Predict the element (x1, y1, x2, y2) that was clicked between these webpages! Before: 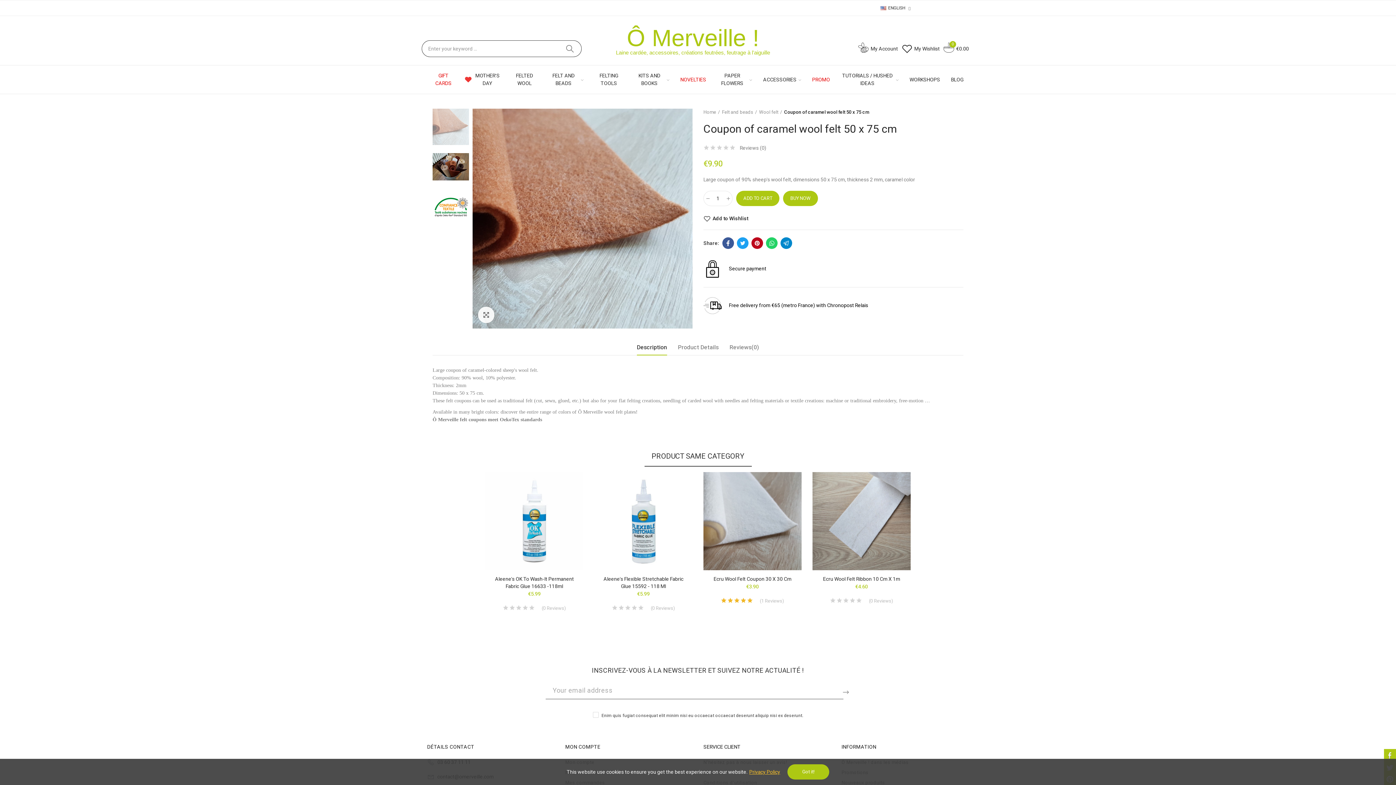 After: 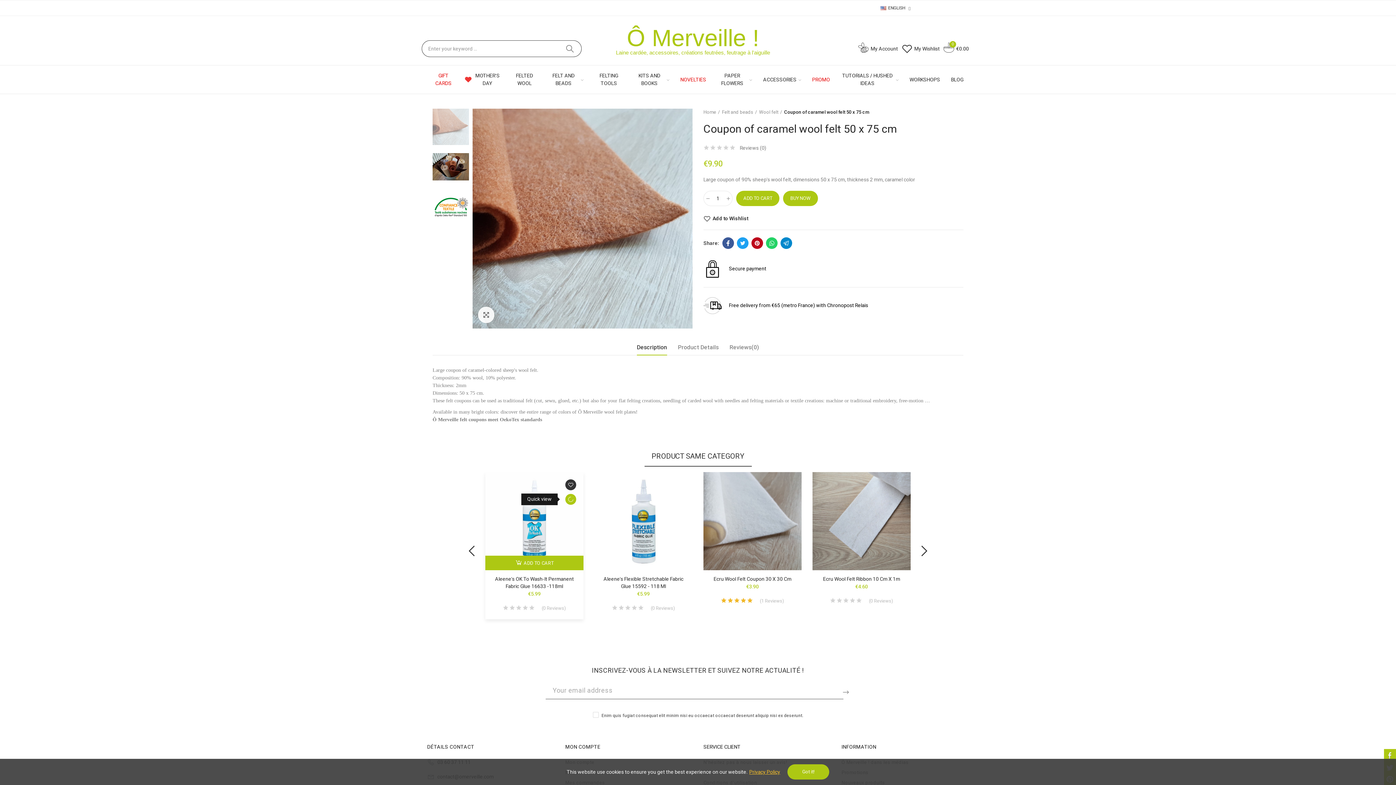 Action: bbox: (560, 494, 570, 505) label:  Quick view